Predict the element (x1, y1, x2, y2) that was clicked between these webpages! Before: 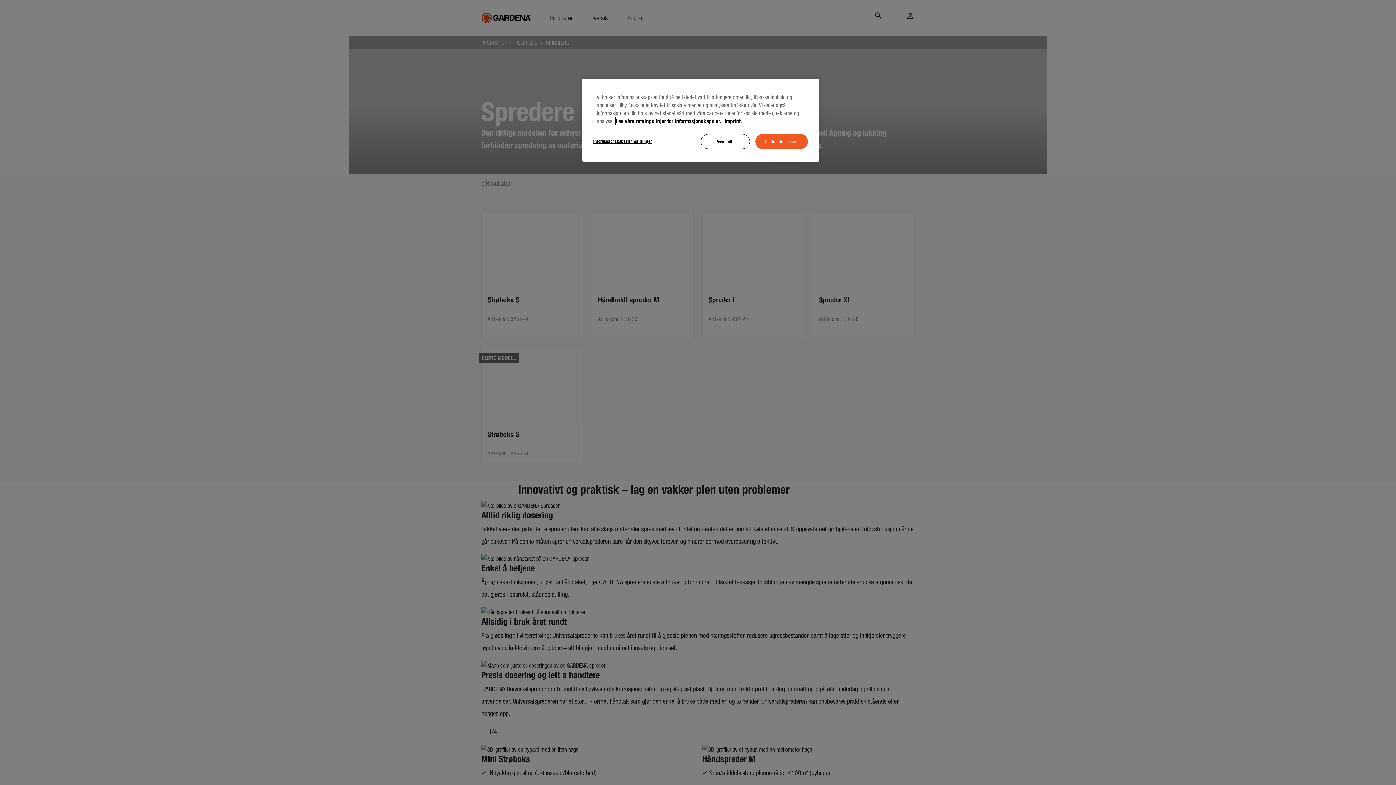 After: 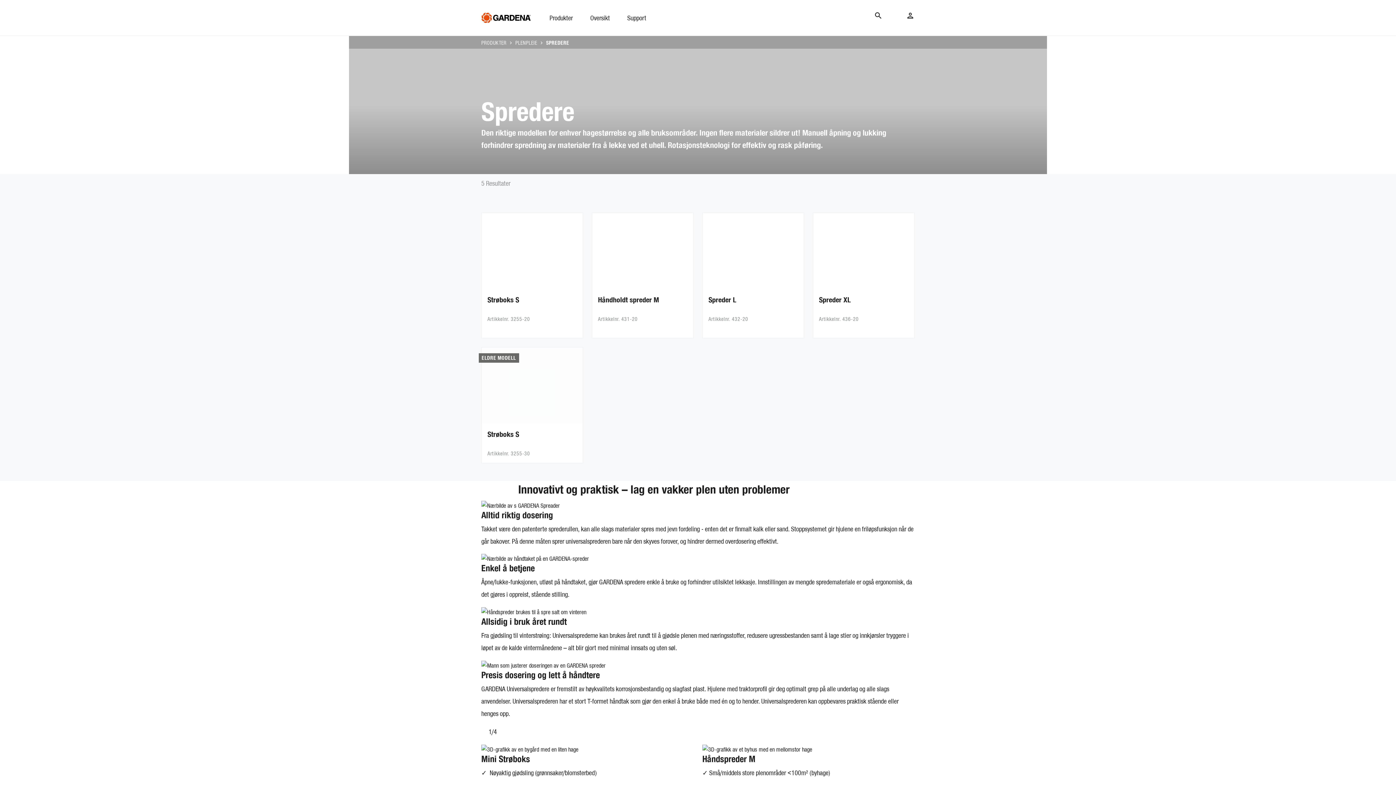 Action: bbox: (701, 134, 750, 149) label: Avvis alle